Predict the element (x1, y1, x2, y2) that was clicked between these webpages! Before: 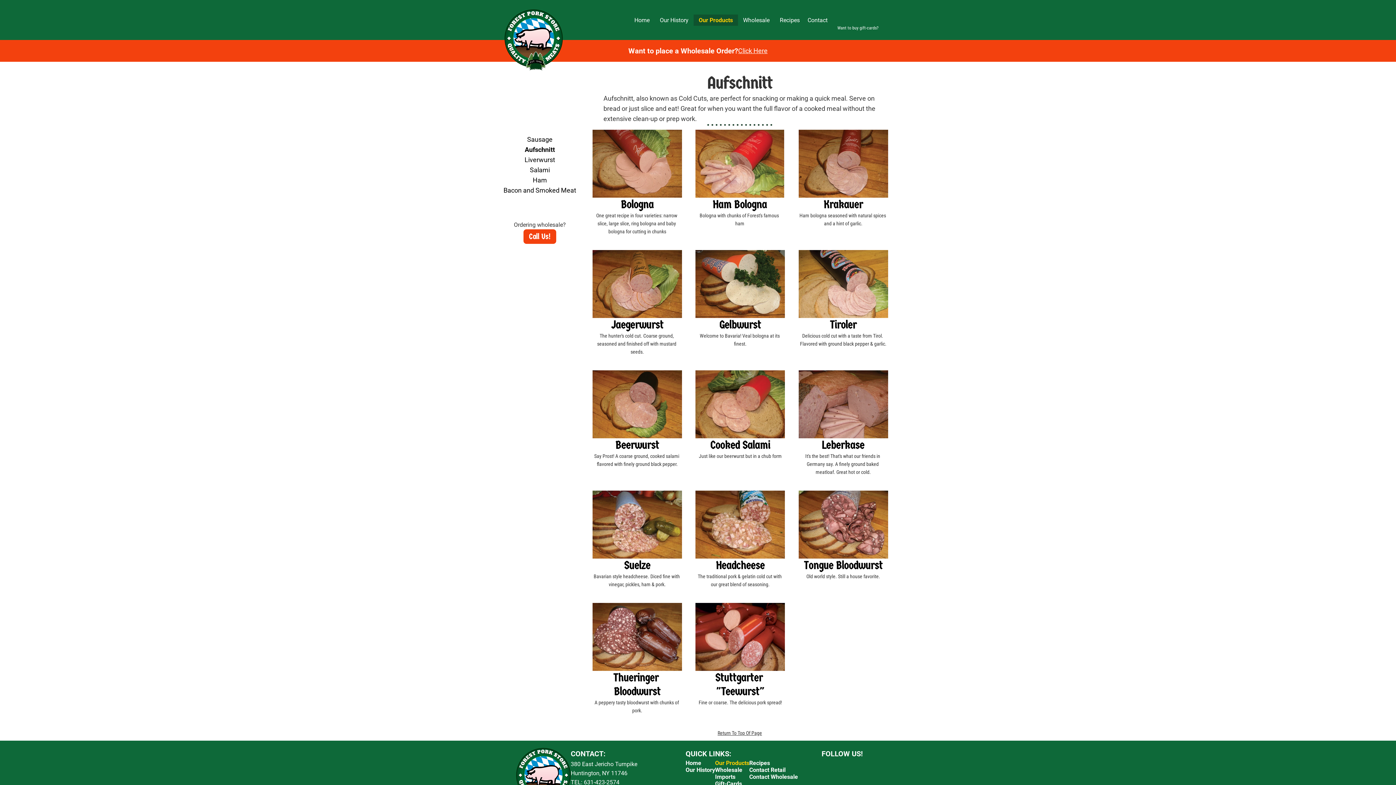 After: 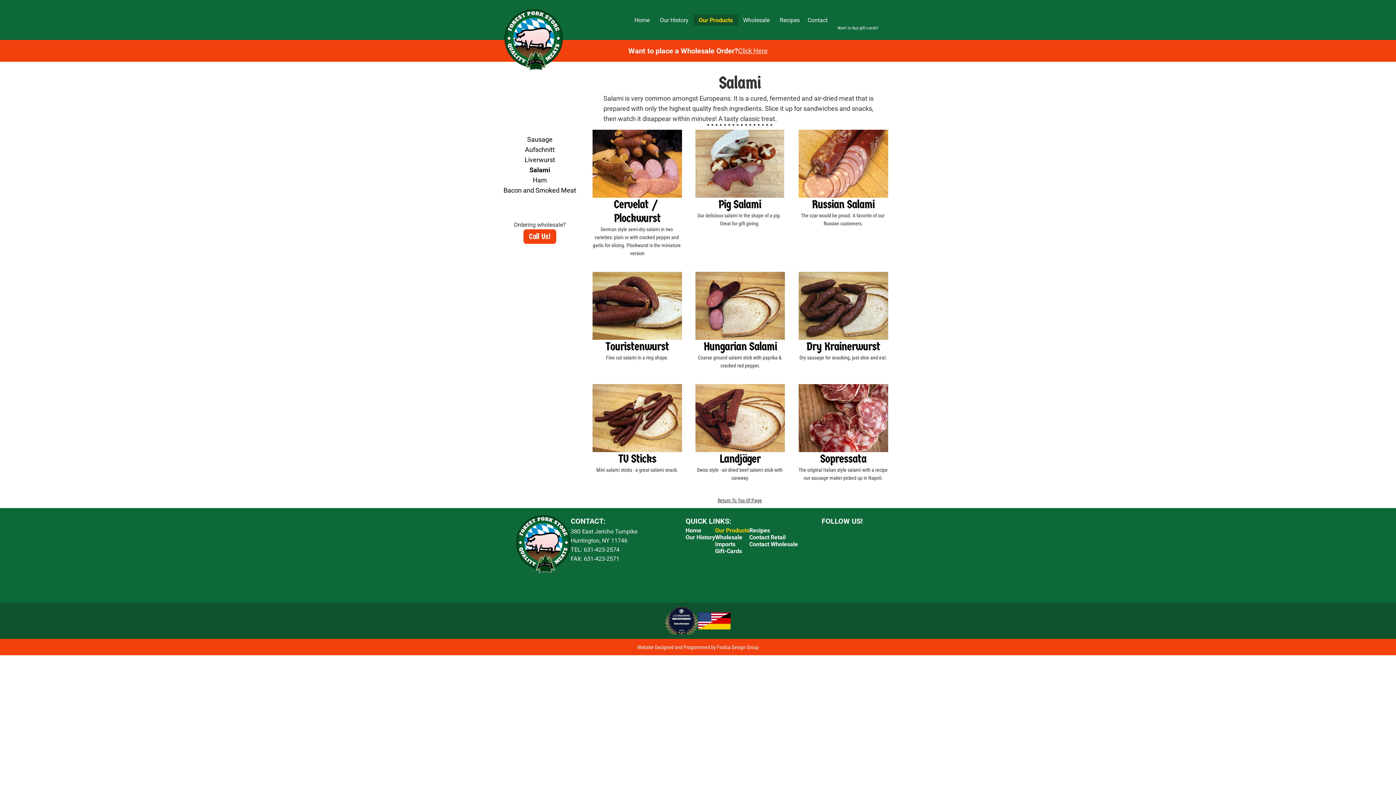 Action: label: Salami bbox: (530, 166, 550, 173)